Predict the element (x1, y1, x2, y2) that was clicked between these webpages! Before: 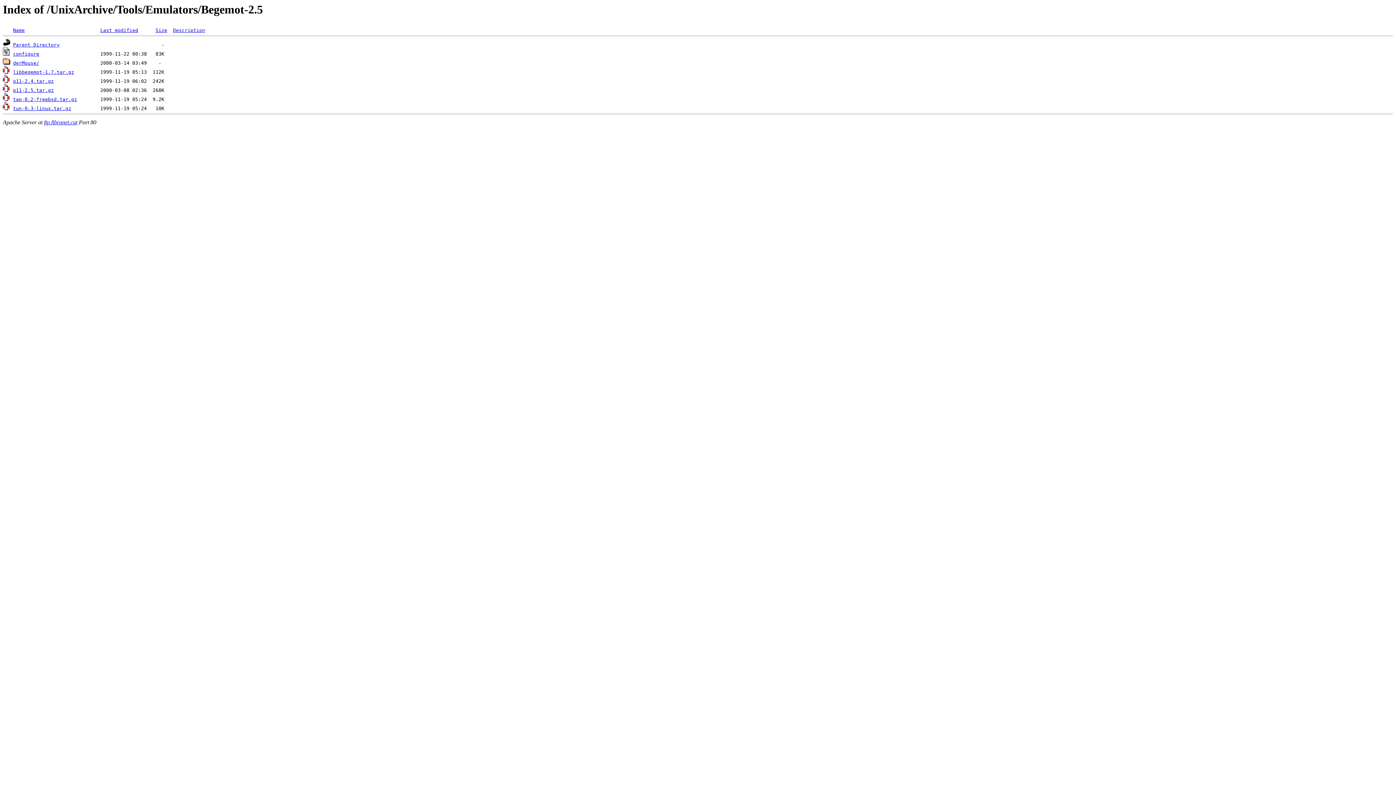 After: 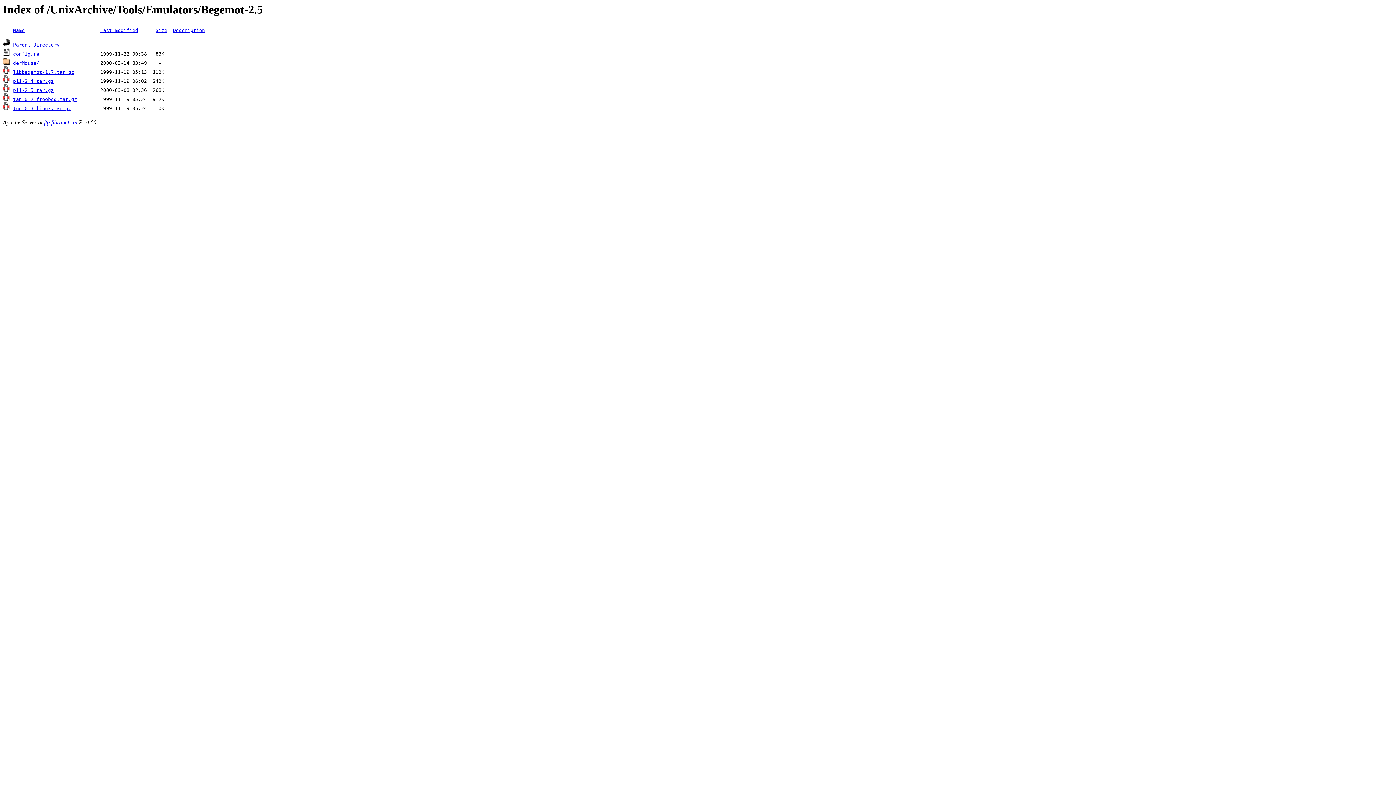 Action: bbox: (13, 96, 77, 102) label: tap-0.2-freebsd.tar.gz